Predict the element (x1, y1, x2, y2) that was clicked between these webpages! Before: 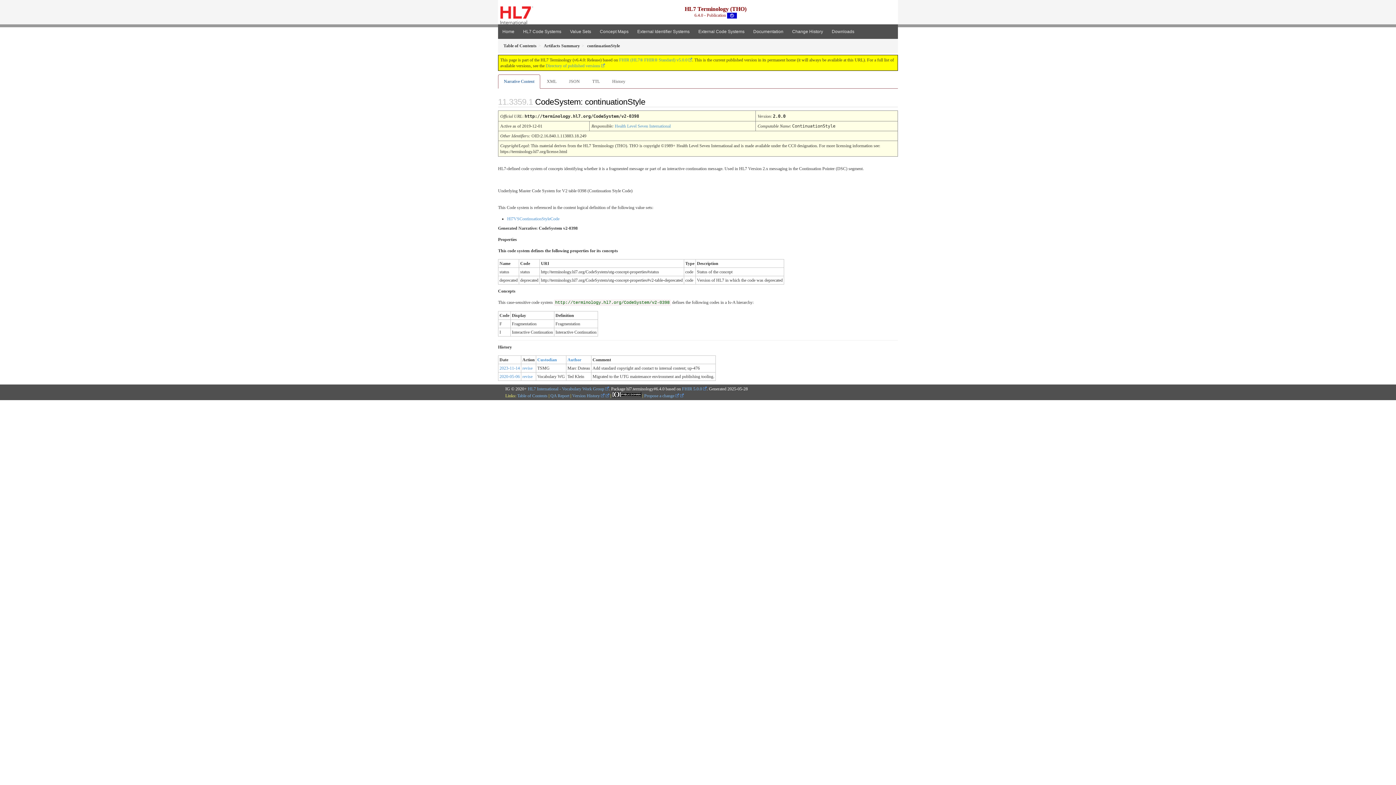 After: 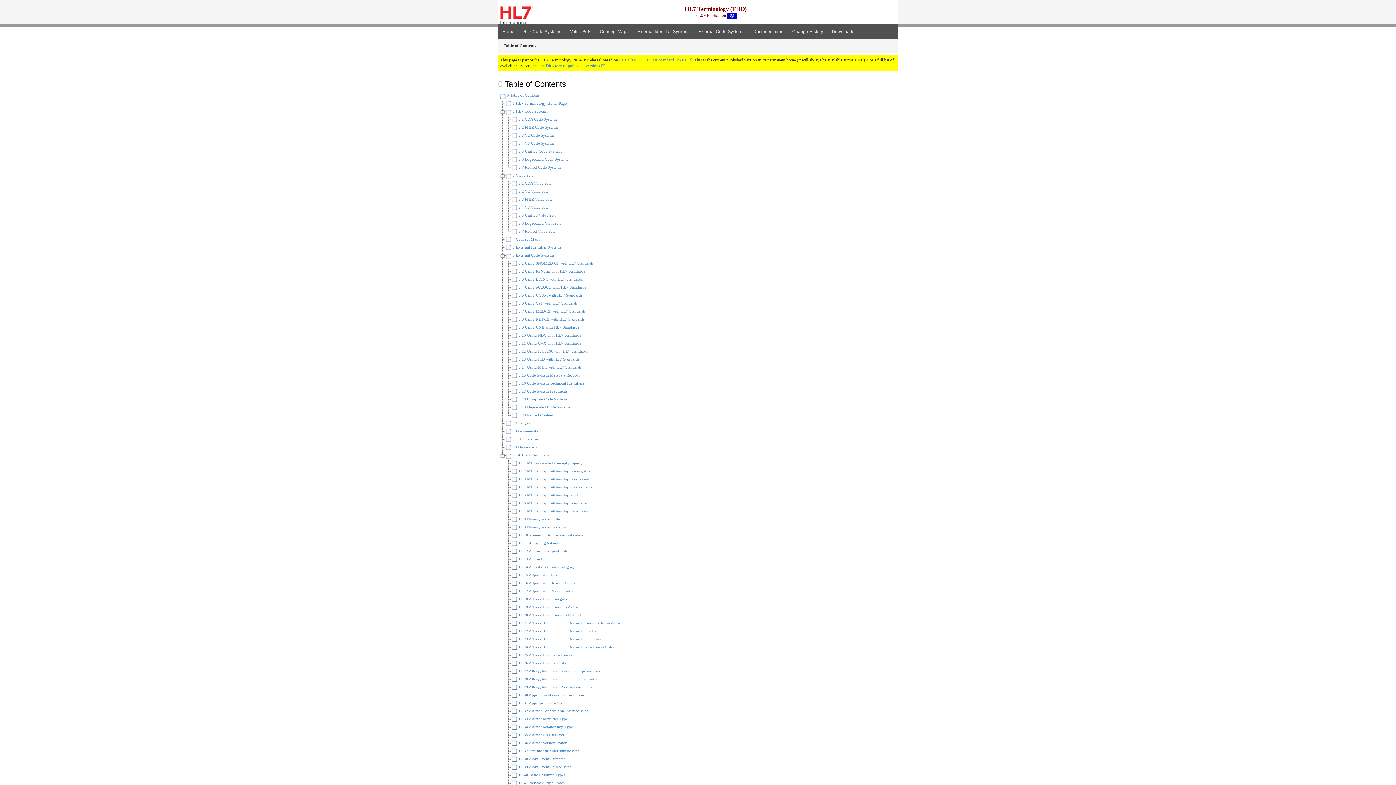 Action: label: Table of Contents bbox: (517, 393, 547, 398)